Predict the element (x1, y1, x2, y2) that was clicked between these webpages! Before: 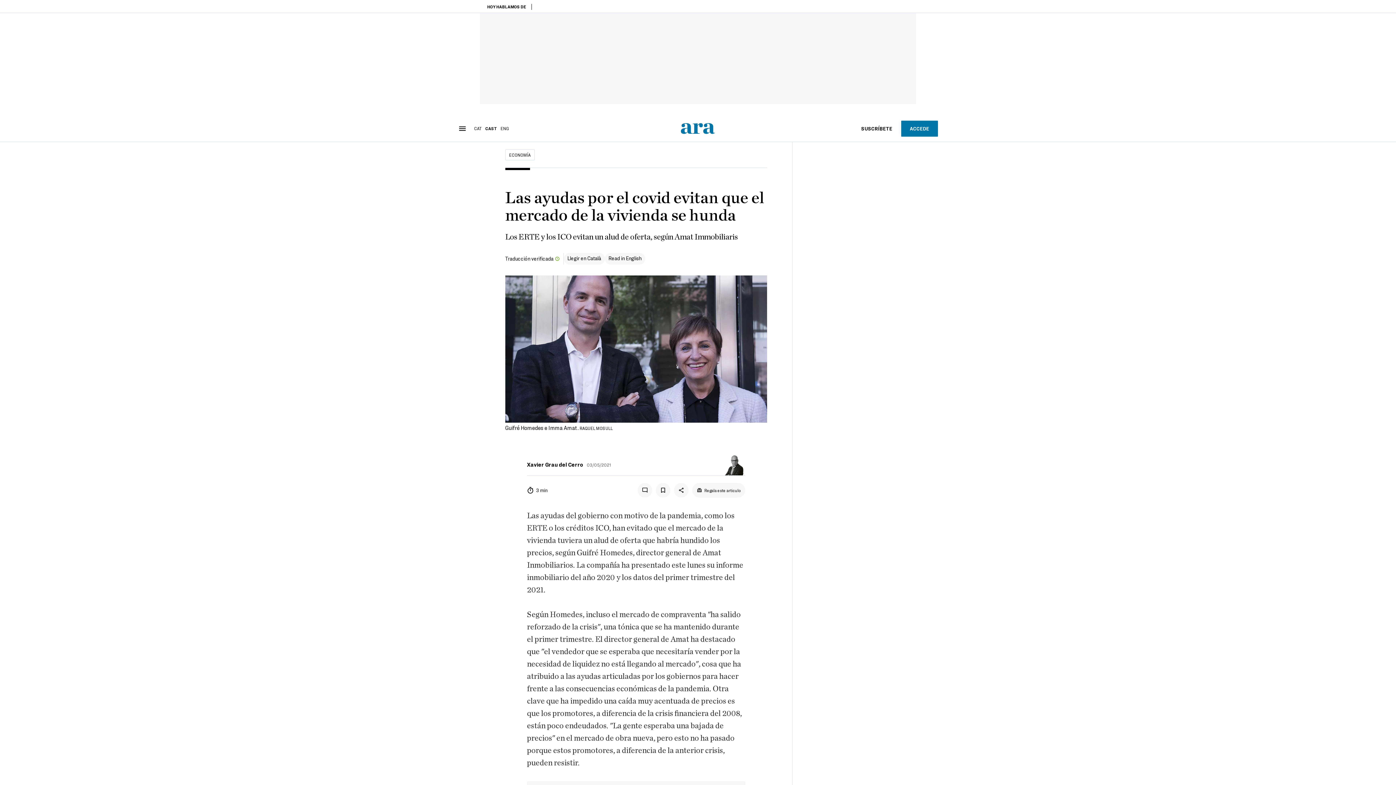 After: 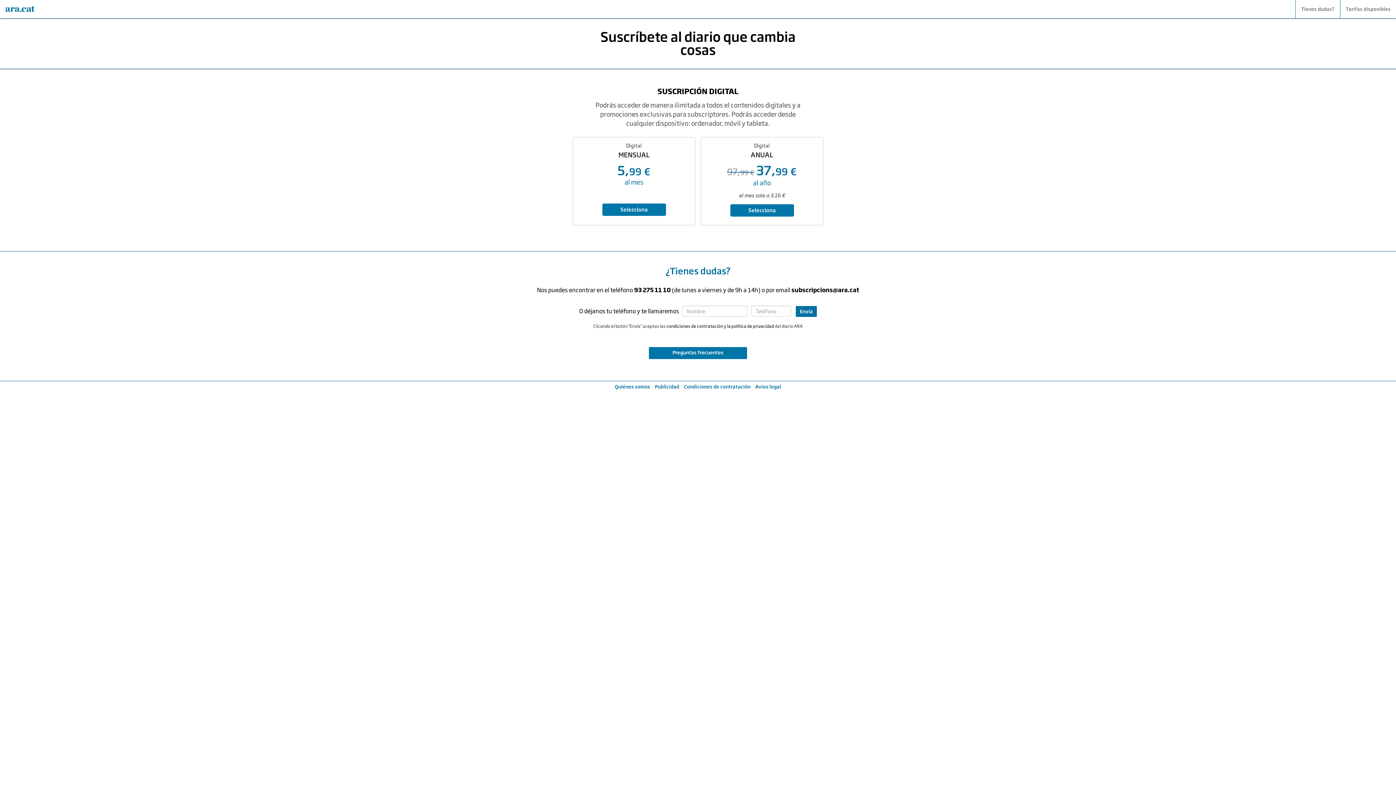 Action: label: SUSCRÍBETE bbox: (852, 120, 901, 136)